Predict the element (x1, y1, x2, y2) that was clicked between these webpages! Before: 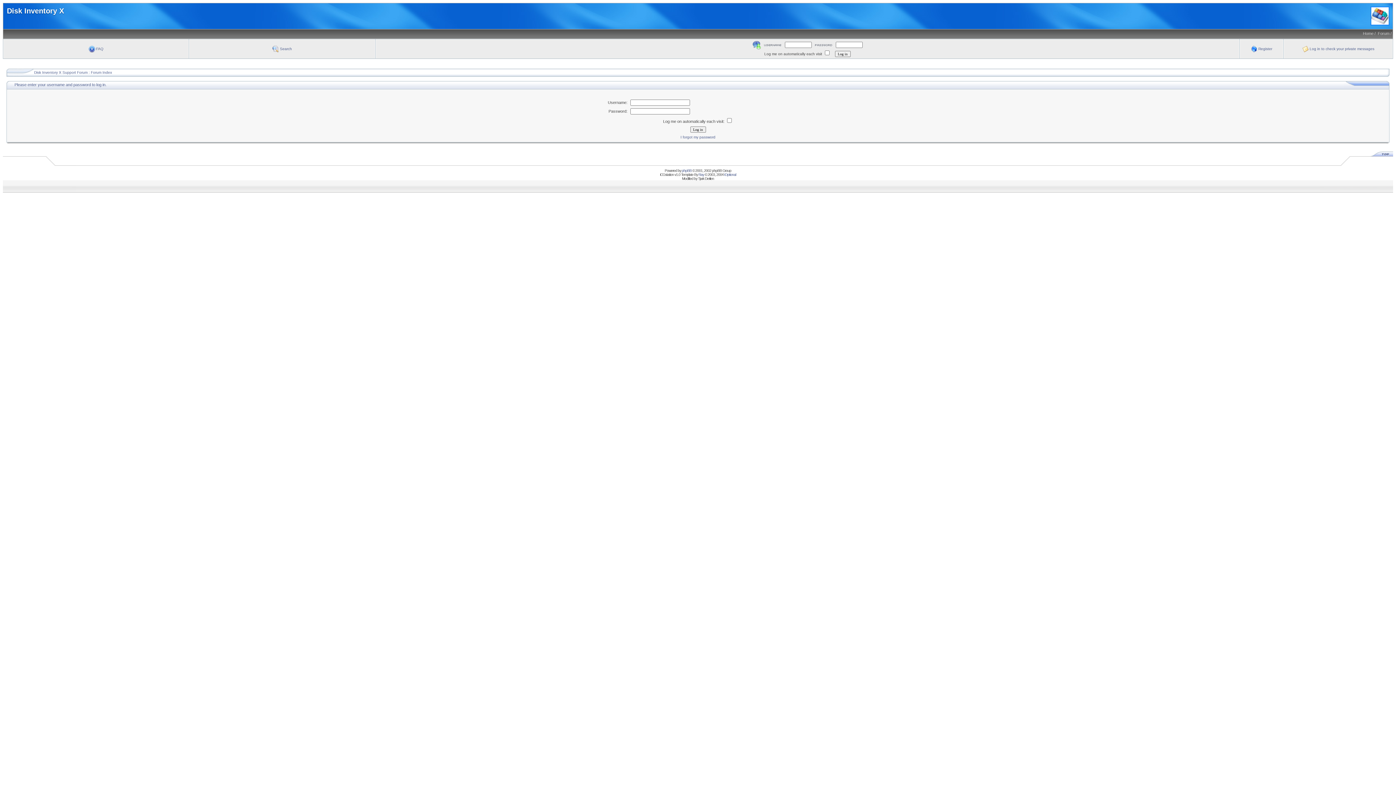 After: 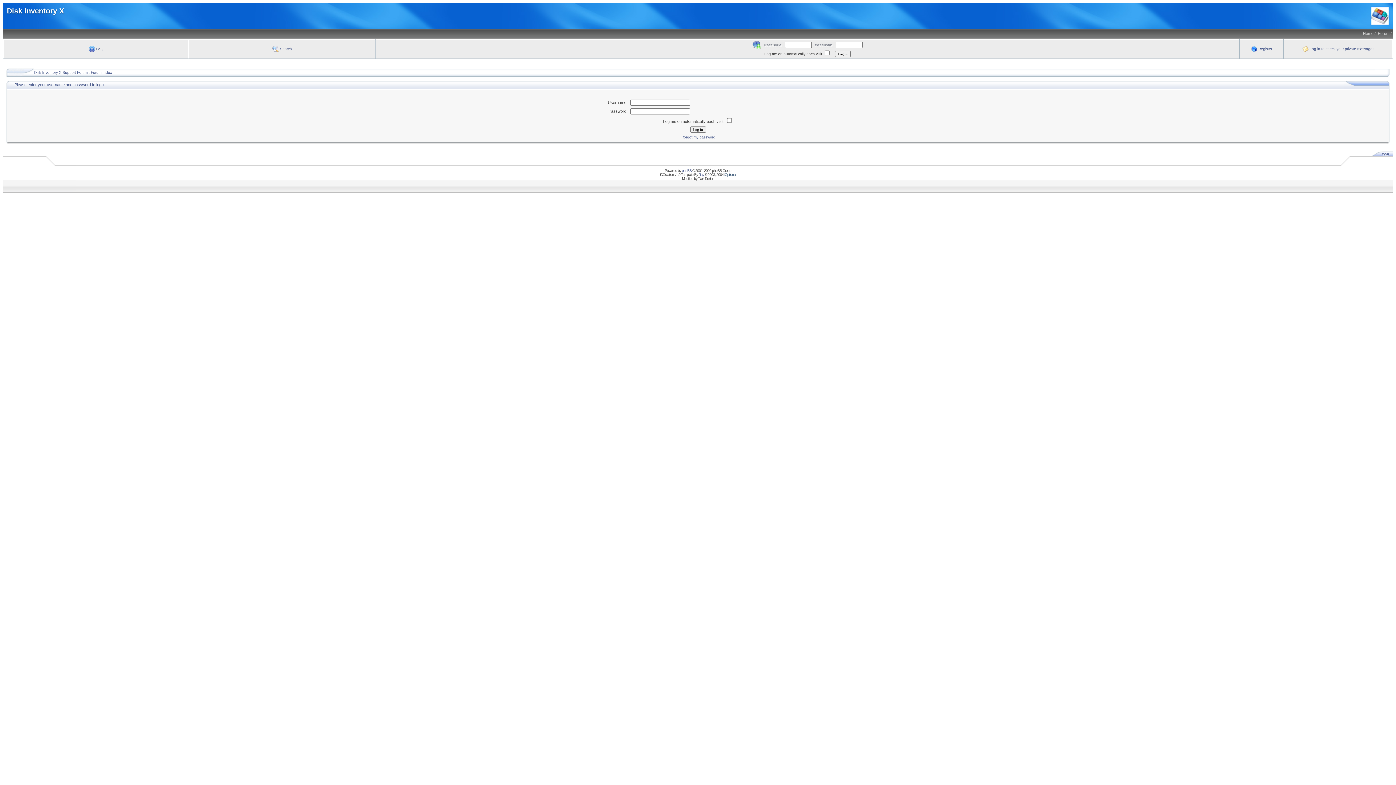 Action: label: iOptional bbox: (724, 172, 736, 176)